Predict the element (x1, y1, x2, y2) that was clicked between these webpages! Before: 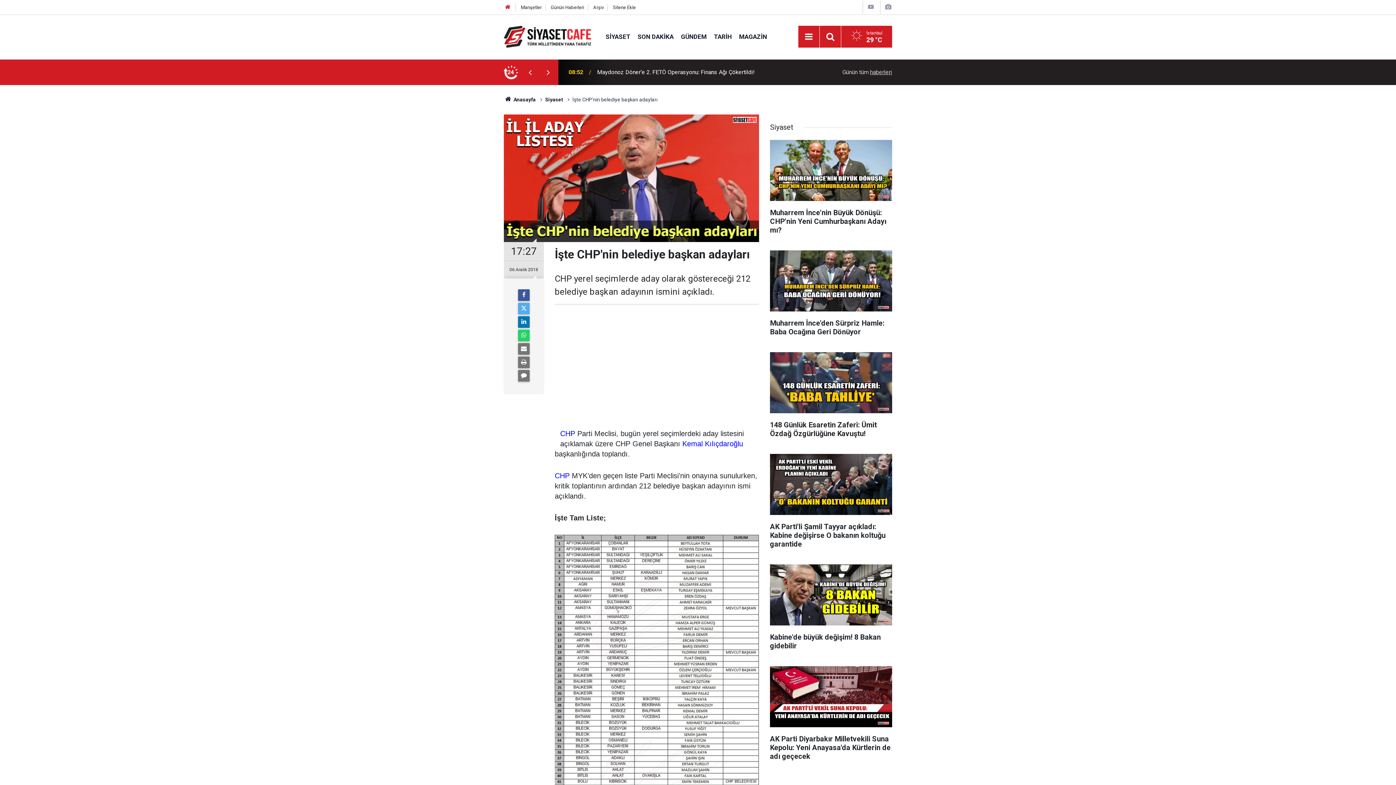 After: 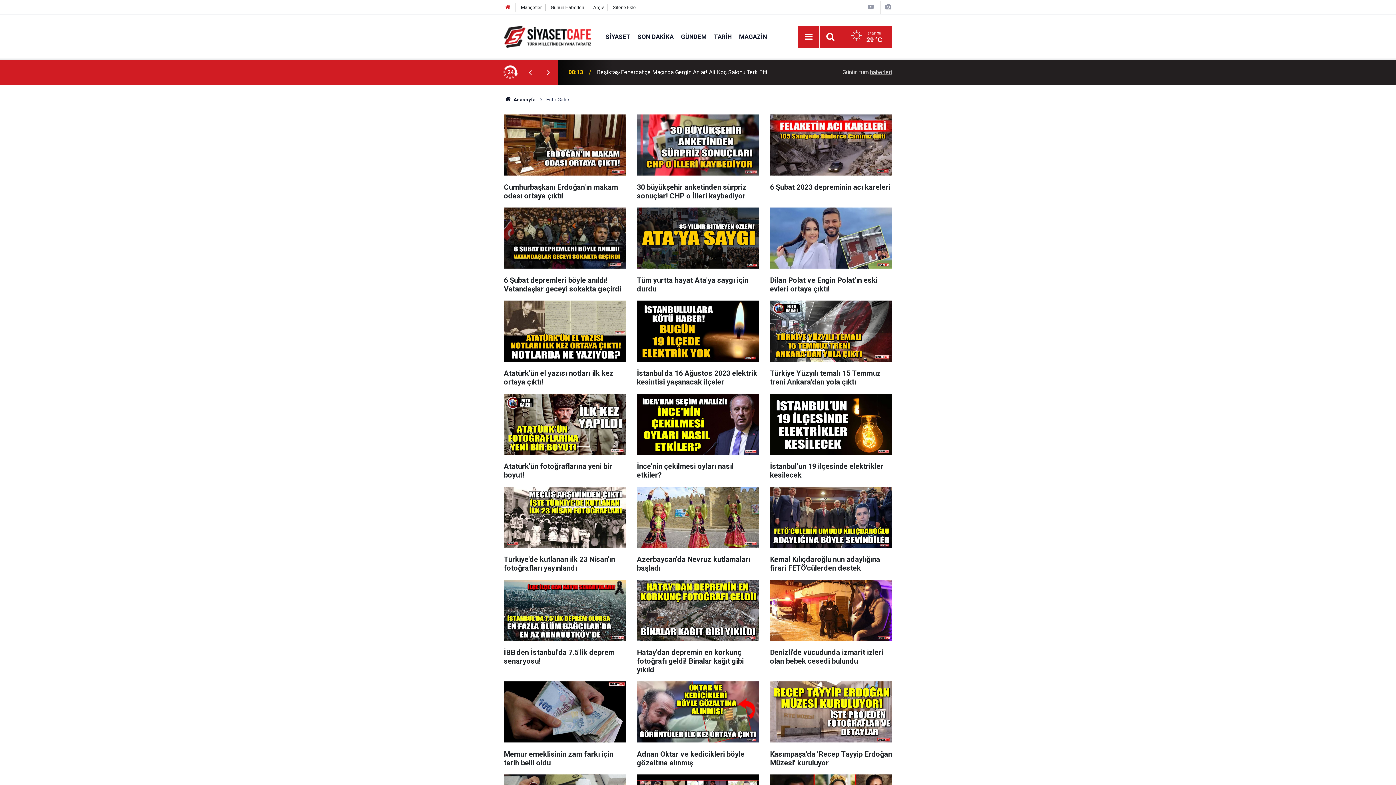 Action: bbox: (884, 3, 892, 10)